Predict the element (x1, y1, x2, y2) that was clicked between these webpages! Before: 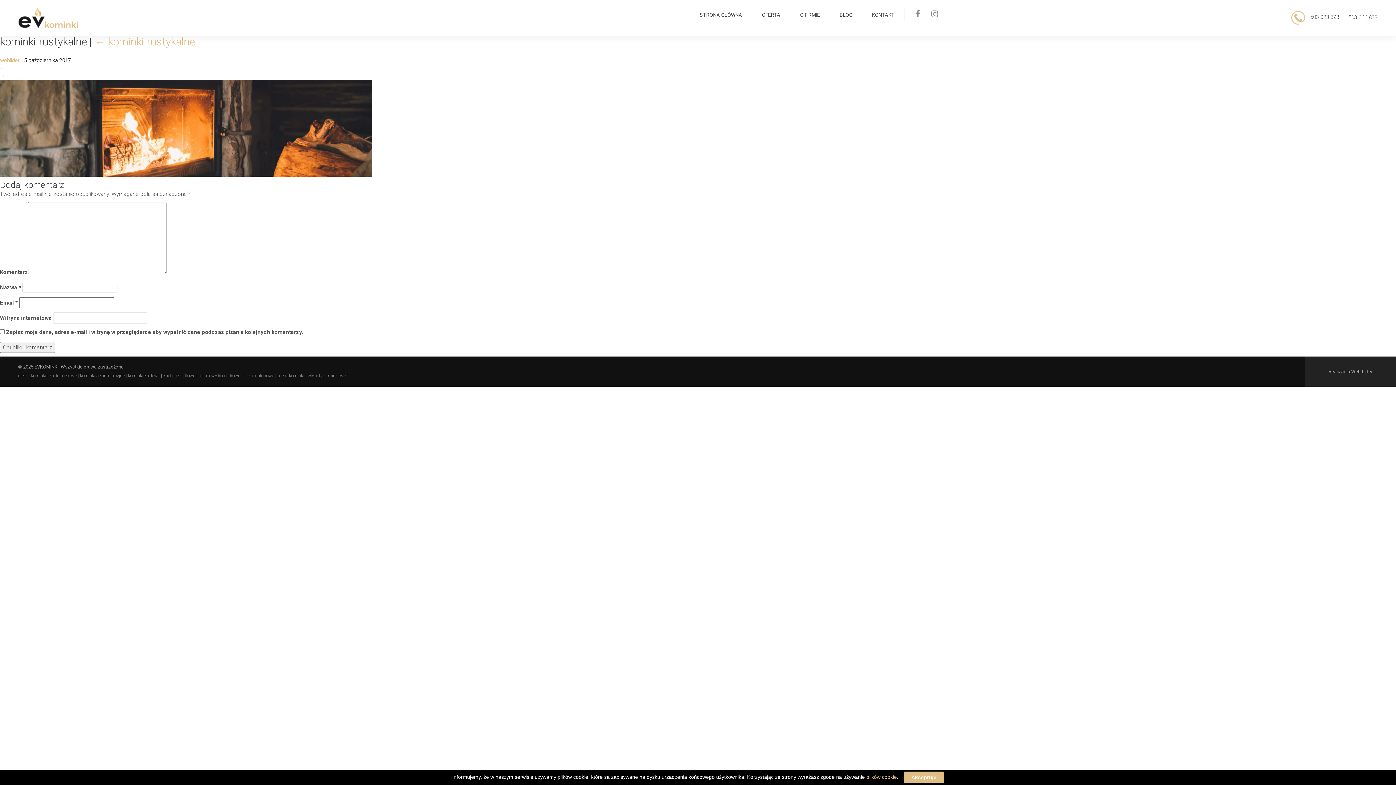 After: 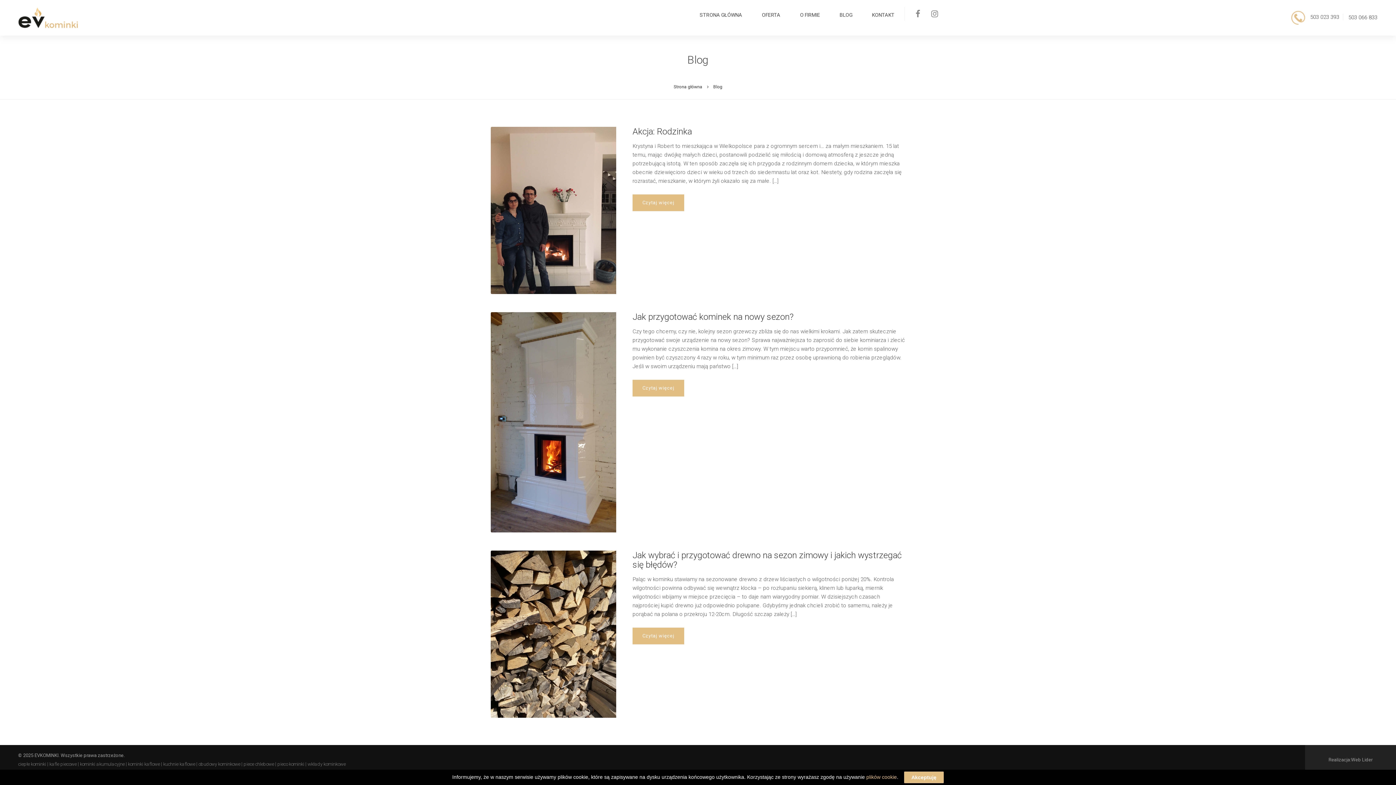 Action: bbox: (830, 6, 862, 22) label: BLOG